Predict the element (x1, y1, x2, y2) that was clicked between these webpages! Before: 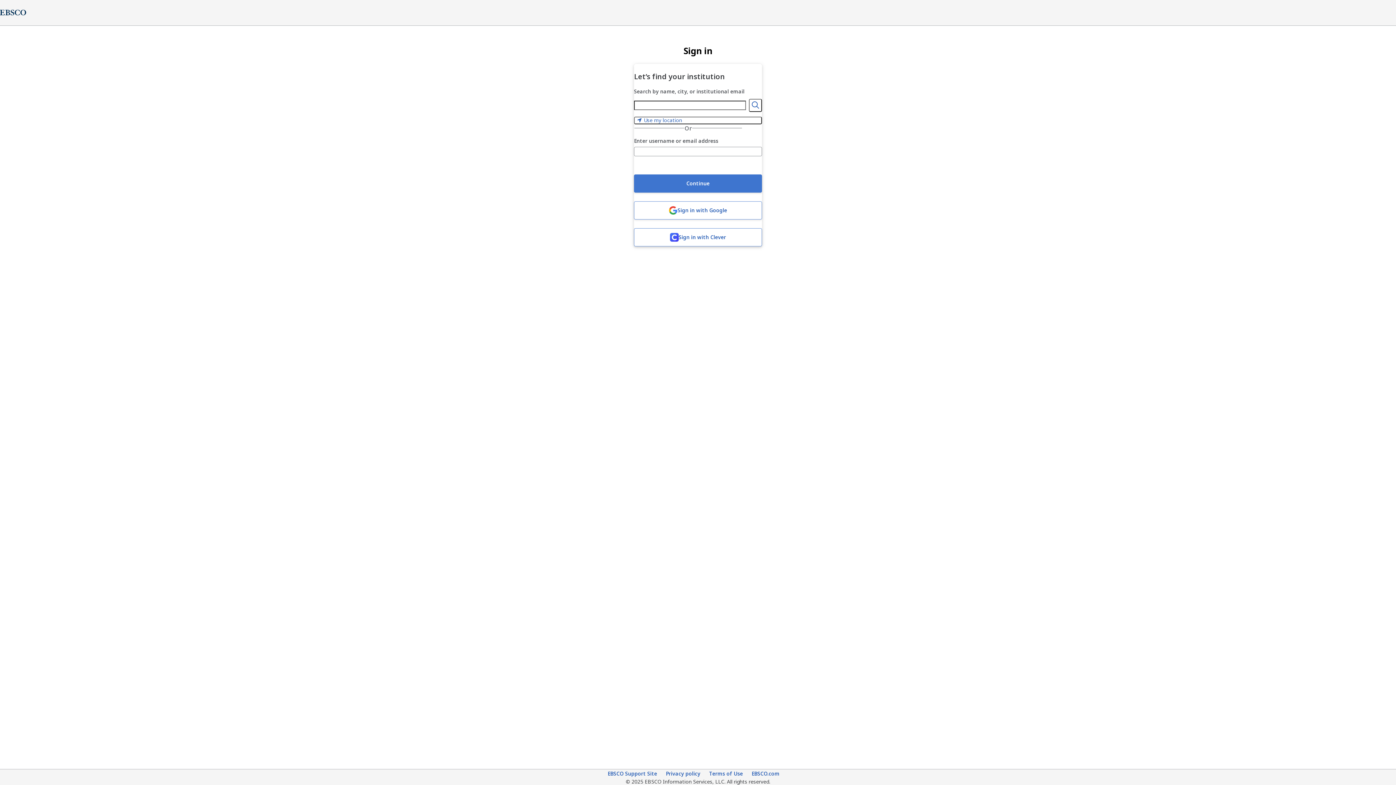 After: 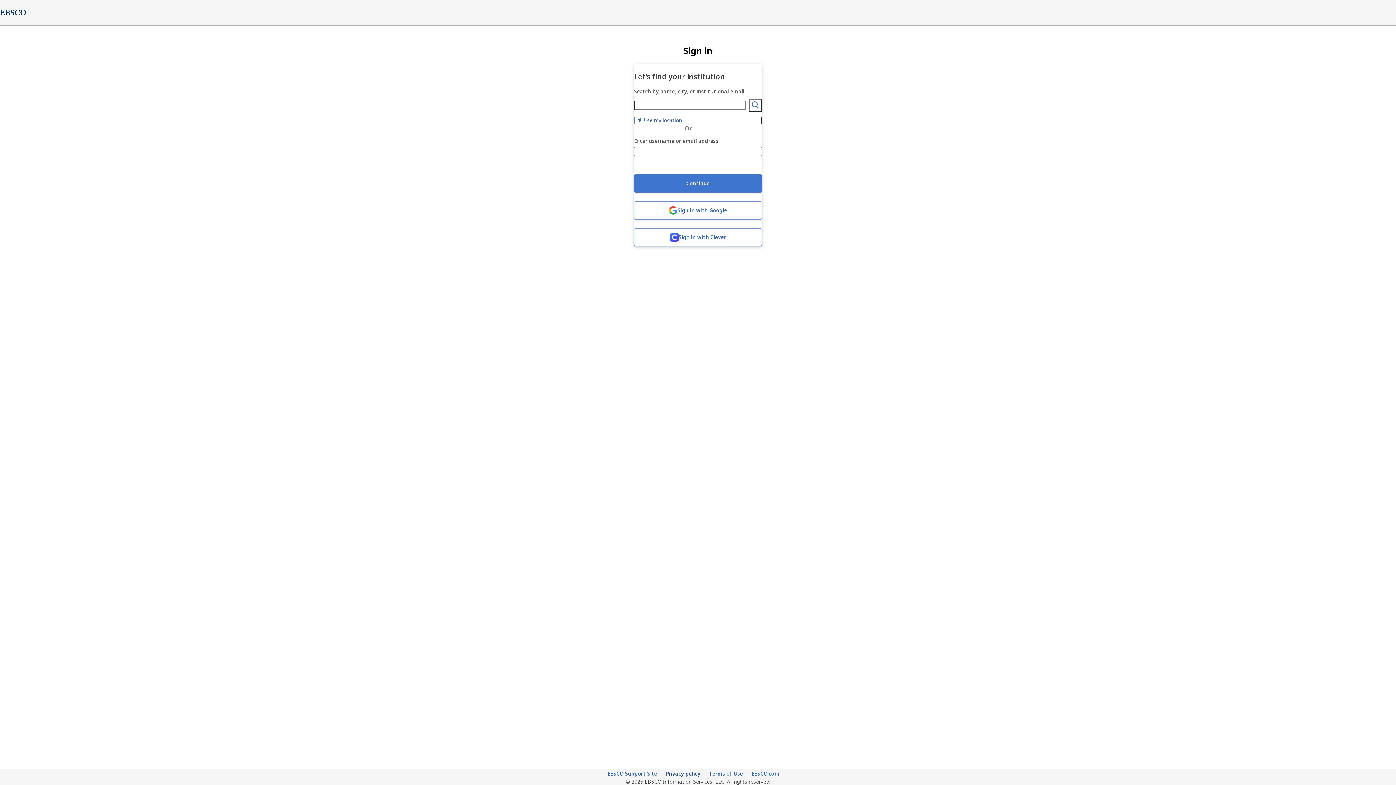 Action: label: Privacy policy (opens in new tab) bbox: (666, 770, 700, 778)